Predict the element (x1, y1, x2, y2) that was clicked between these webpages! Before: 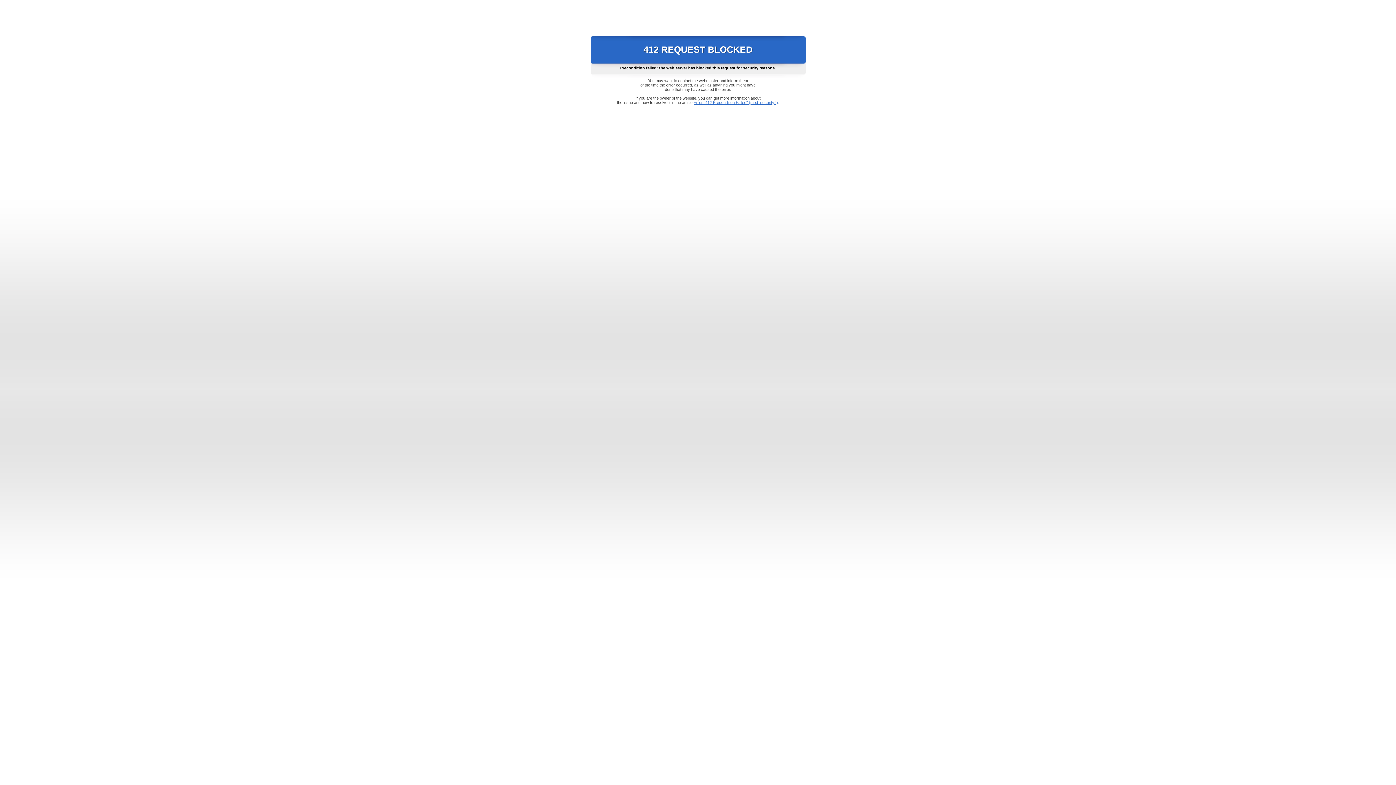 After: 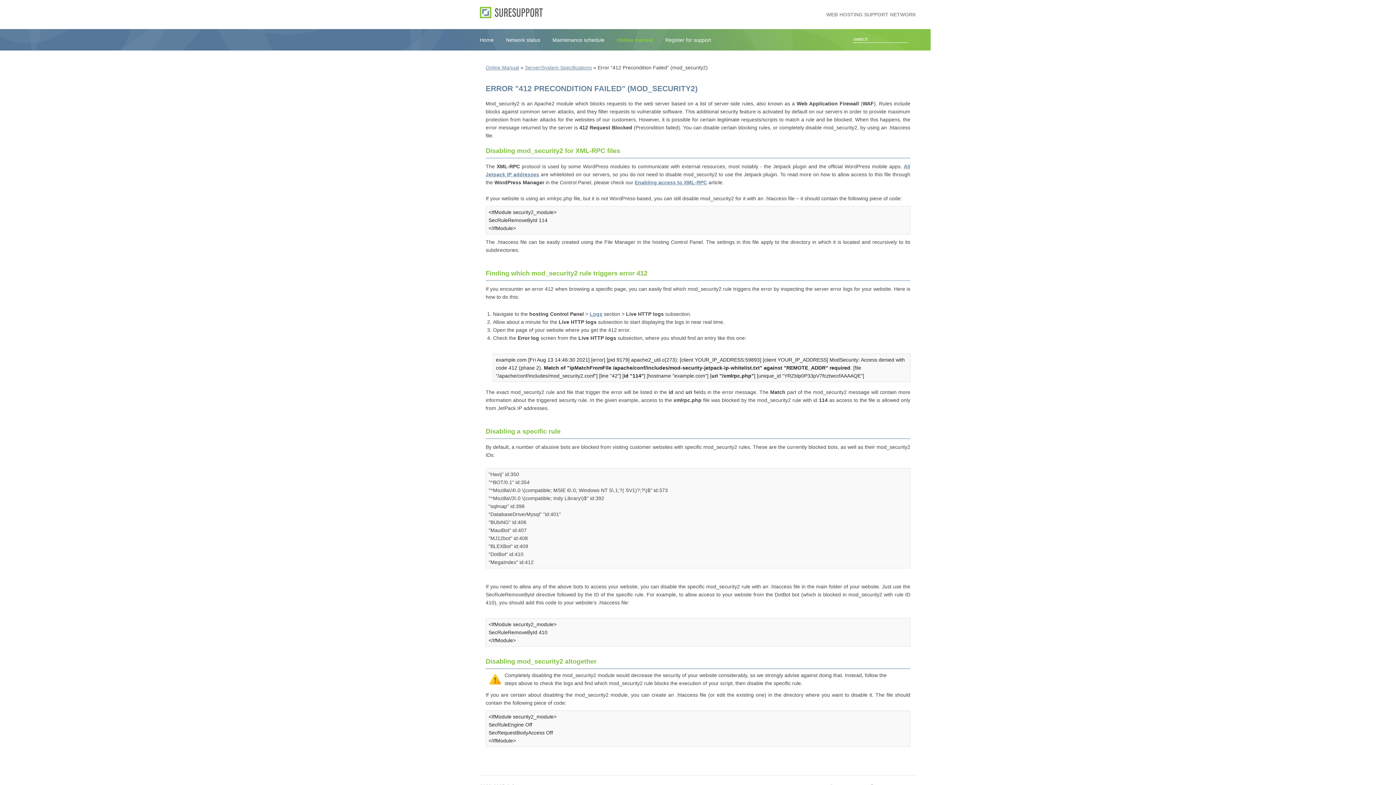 Action: label: Error "412 Precondition Failed" (mod_security2) bbox: (693, 100, 778, 104)